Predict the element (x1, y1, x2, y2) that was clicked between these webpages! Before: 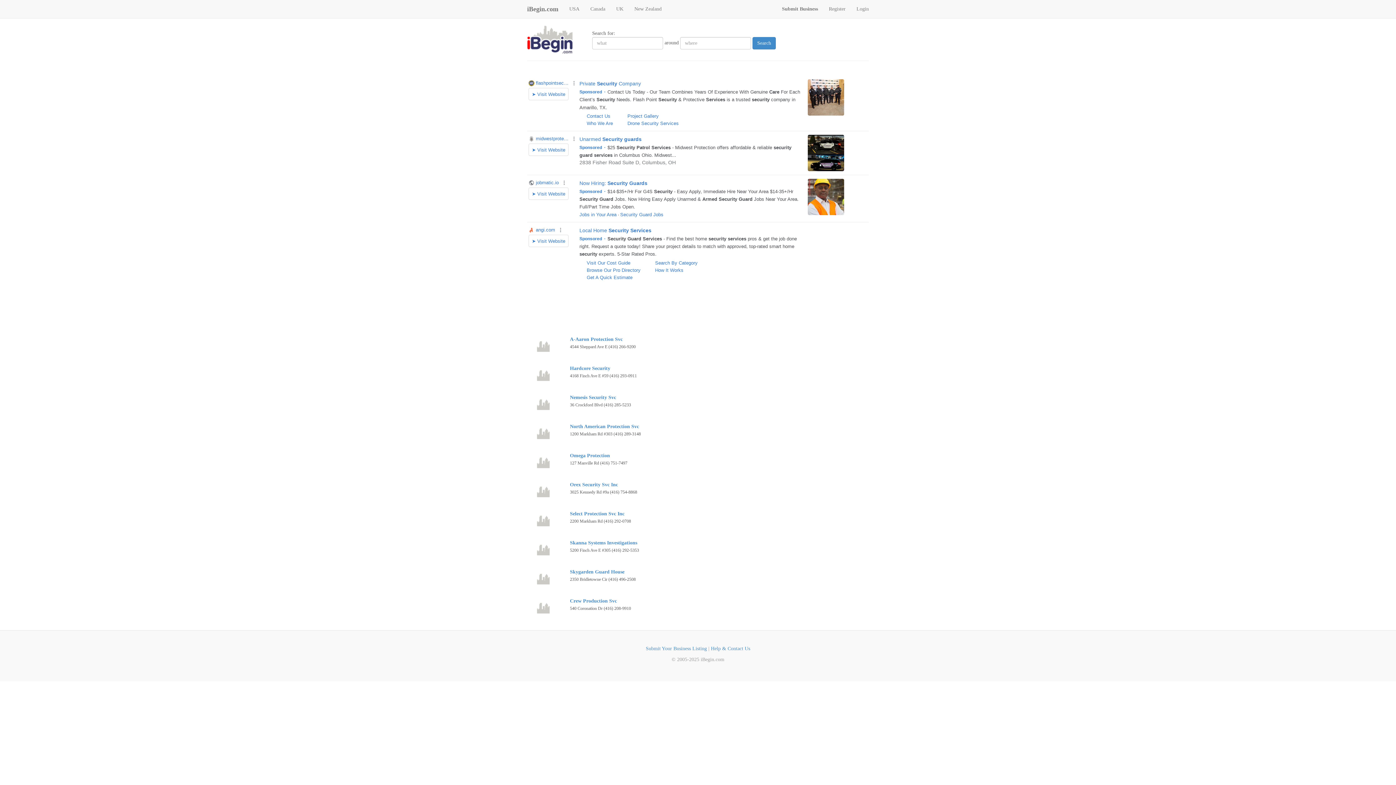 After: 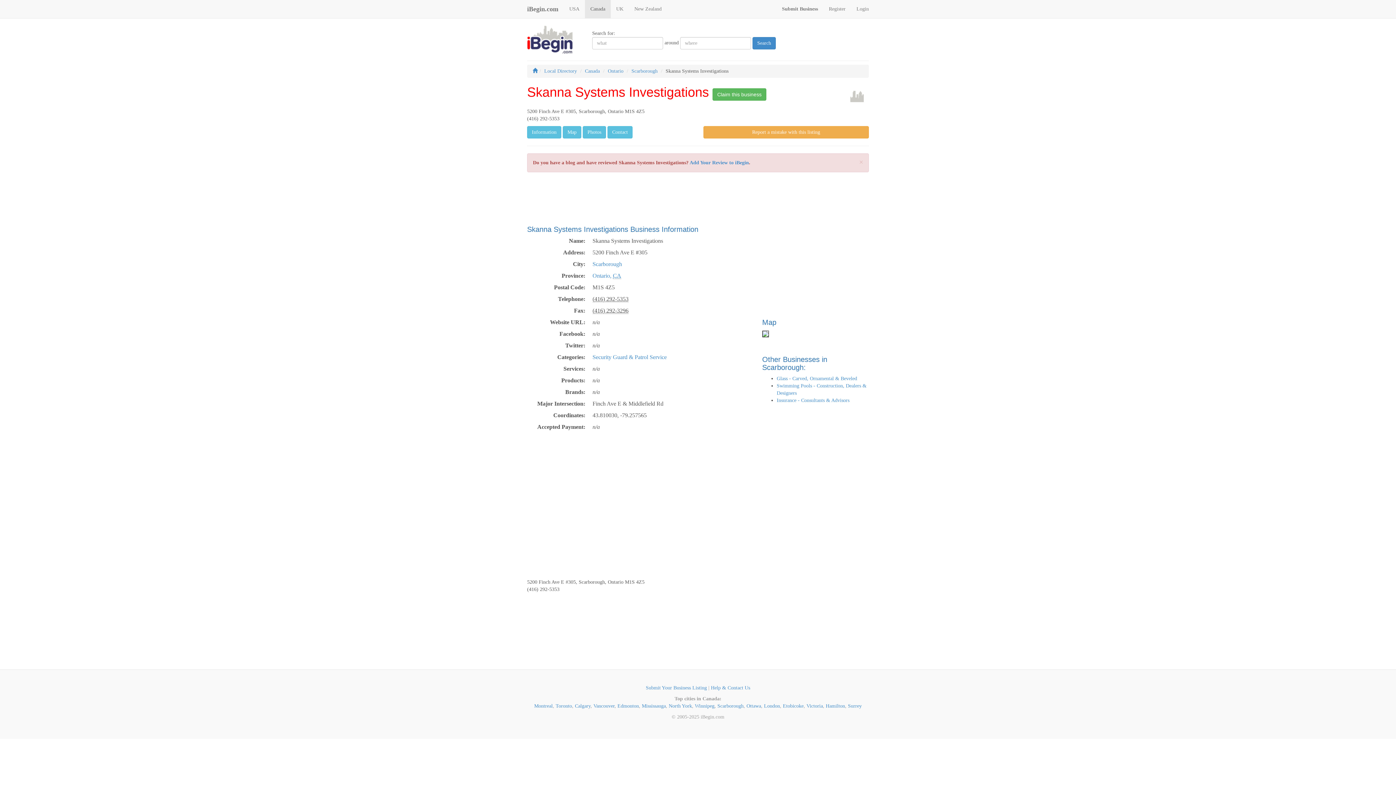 Action: bbox: (570, 540, 637, 545) label: Skanna Systems Investigations